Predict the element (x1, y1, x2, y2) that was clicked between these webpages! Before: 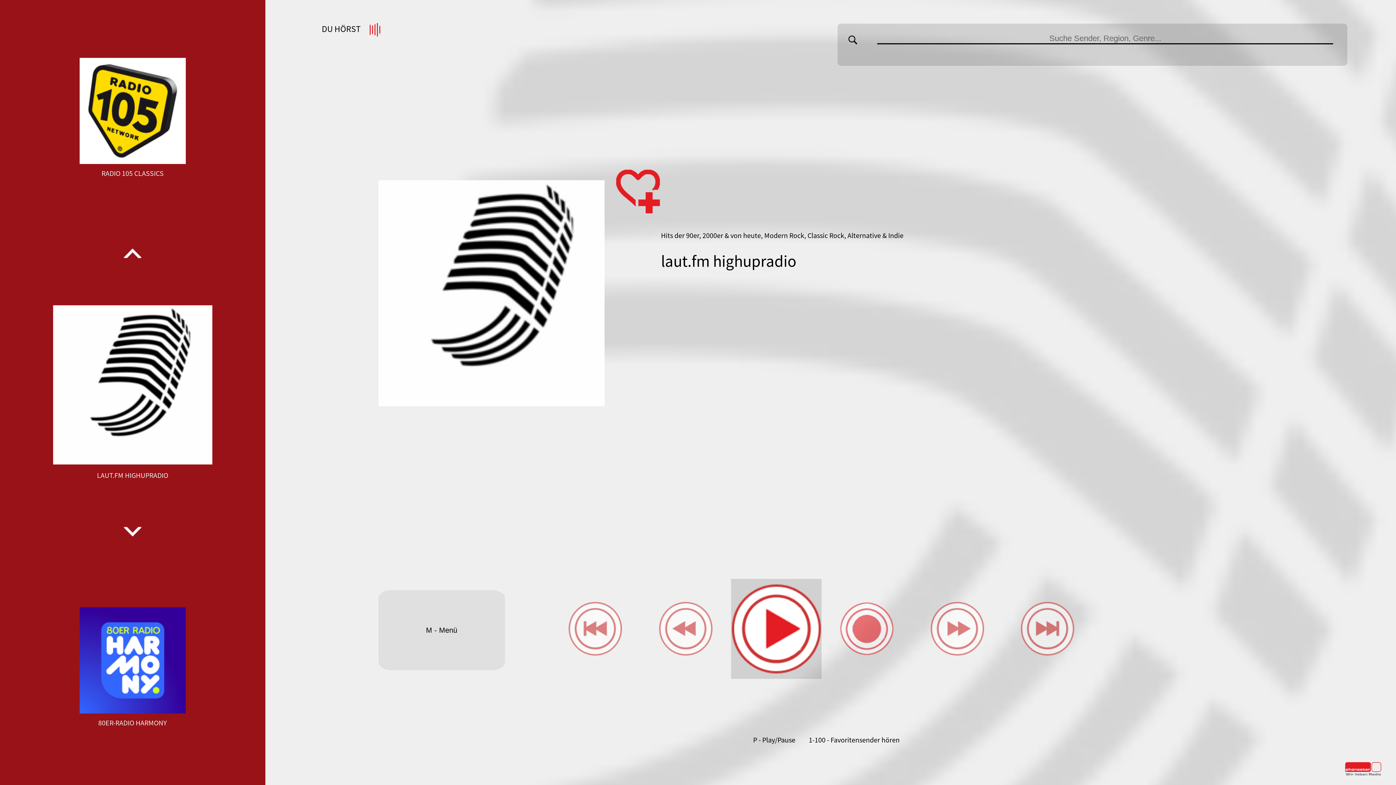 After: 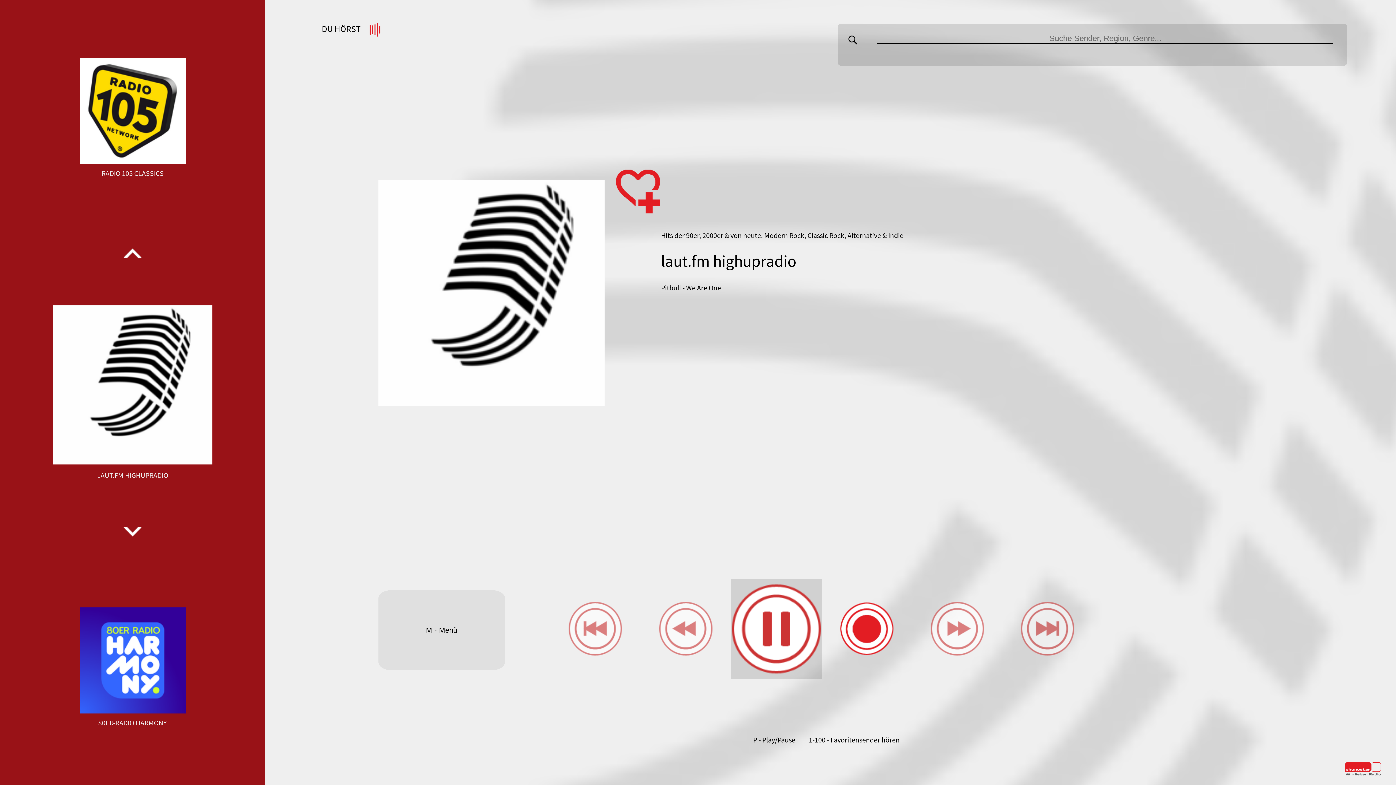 Action: bbox: (731, 579, 821, 679)